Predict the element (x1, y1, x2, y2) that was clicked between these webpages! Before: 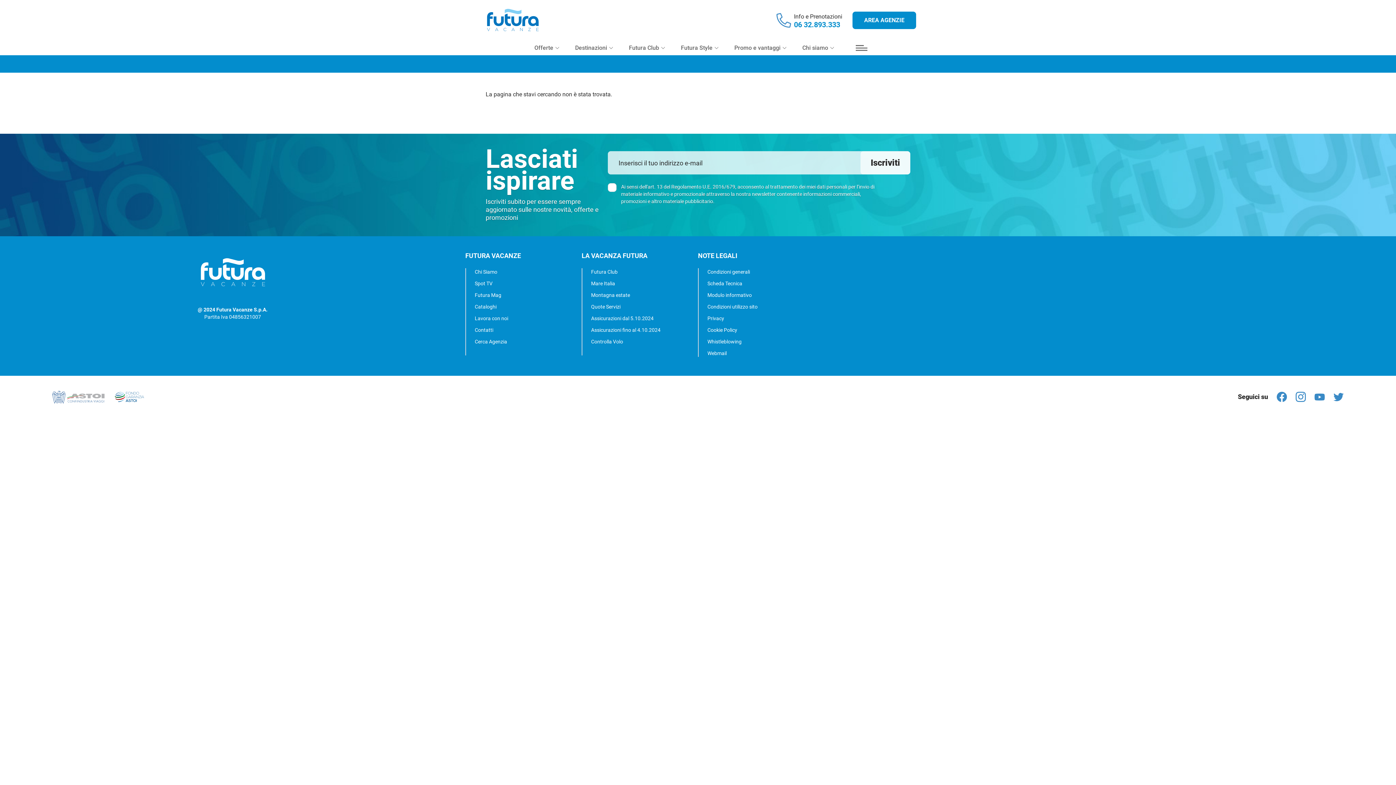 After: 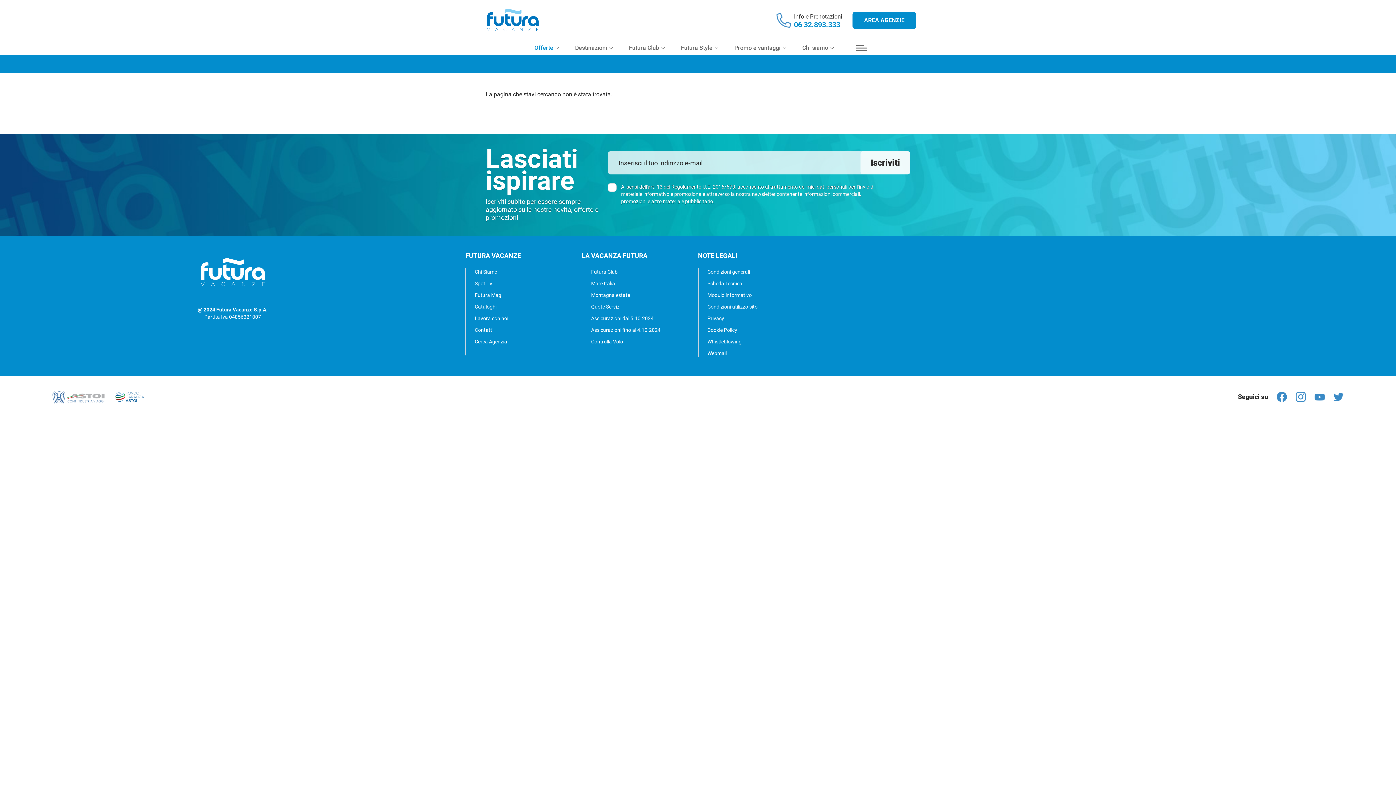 Action: label: Offerte bbox: (534, 40, 559, 55)